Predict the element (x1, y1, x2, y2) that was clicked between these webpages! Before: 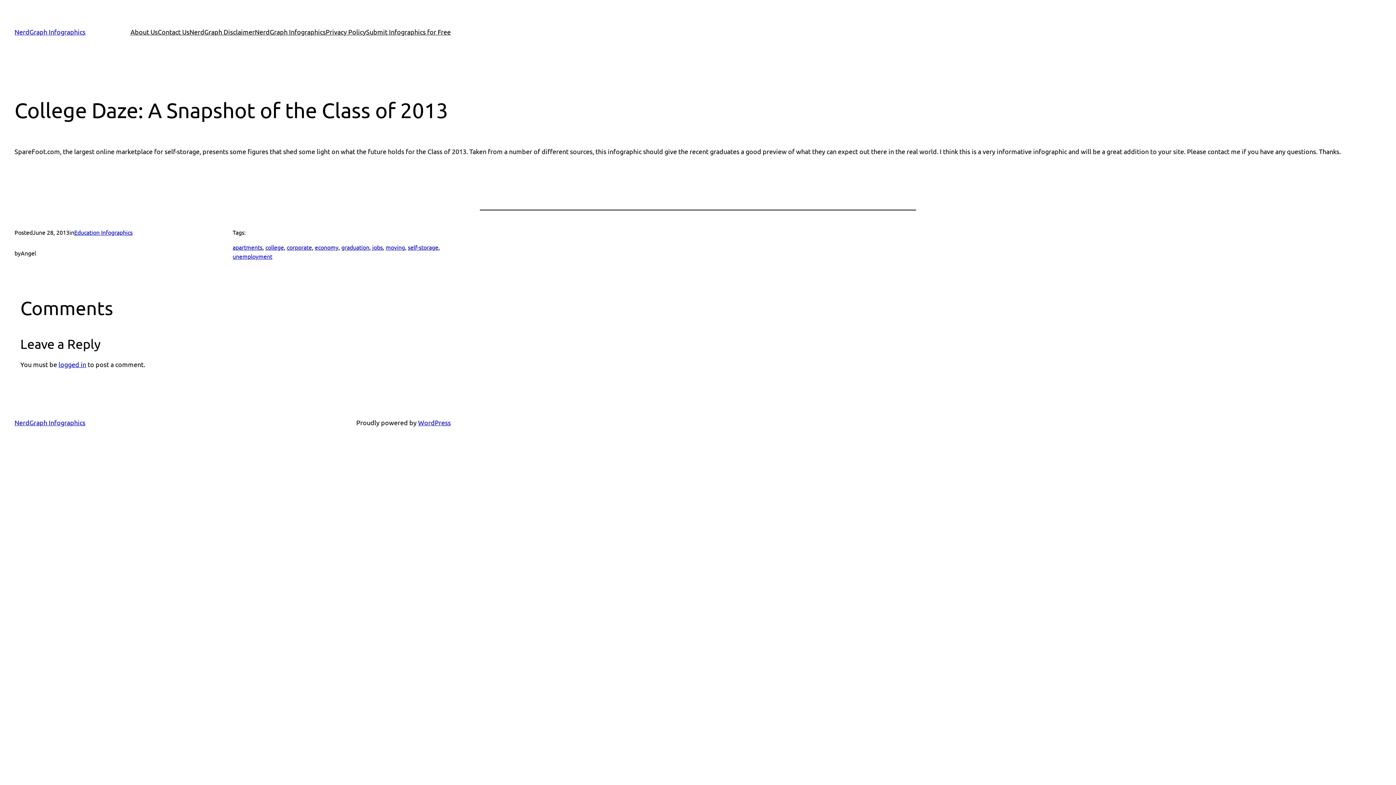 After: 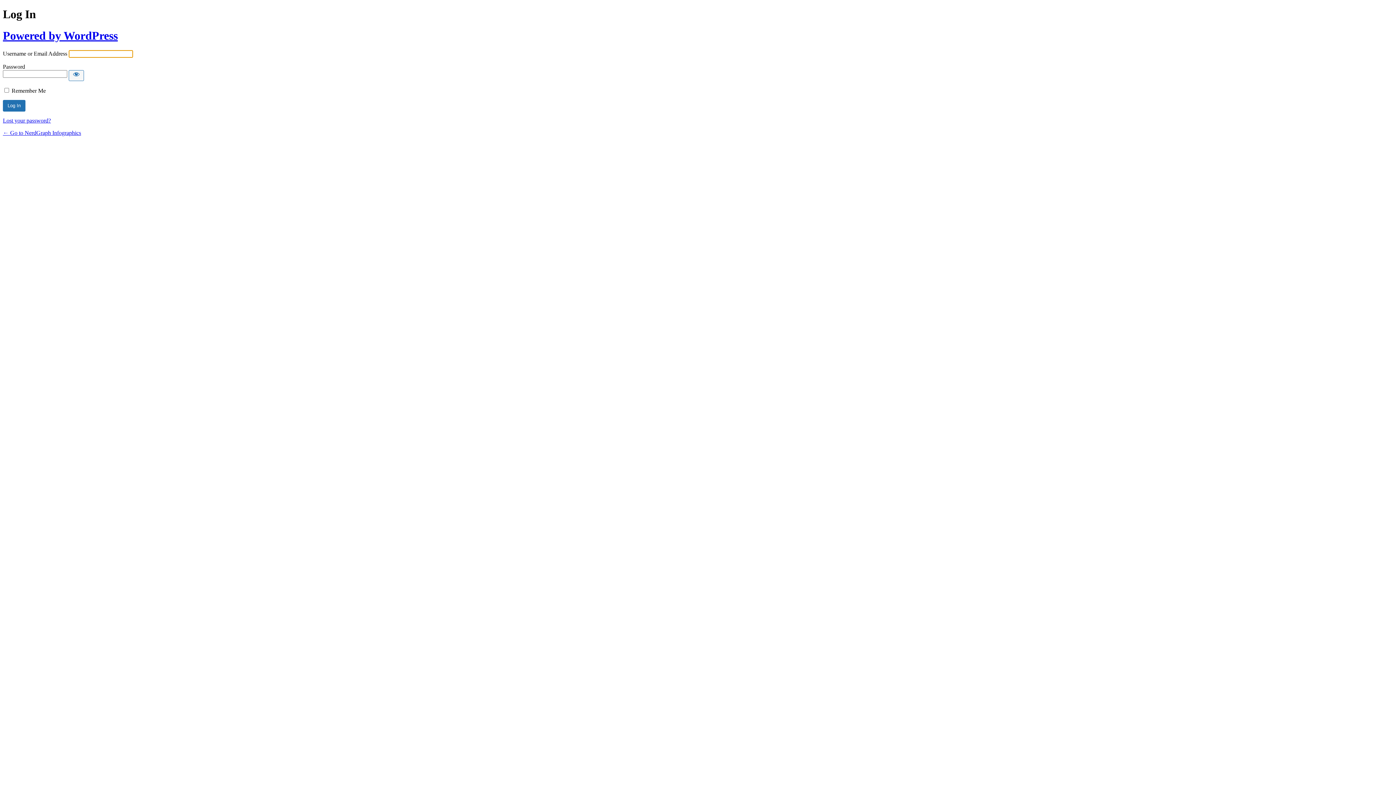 Action: label: logged in bbox: (58, 360, 86, 368)